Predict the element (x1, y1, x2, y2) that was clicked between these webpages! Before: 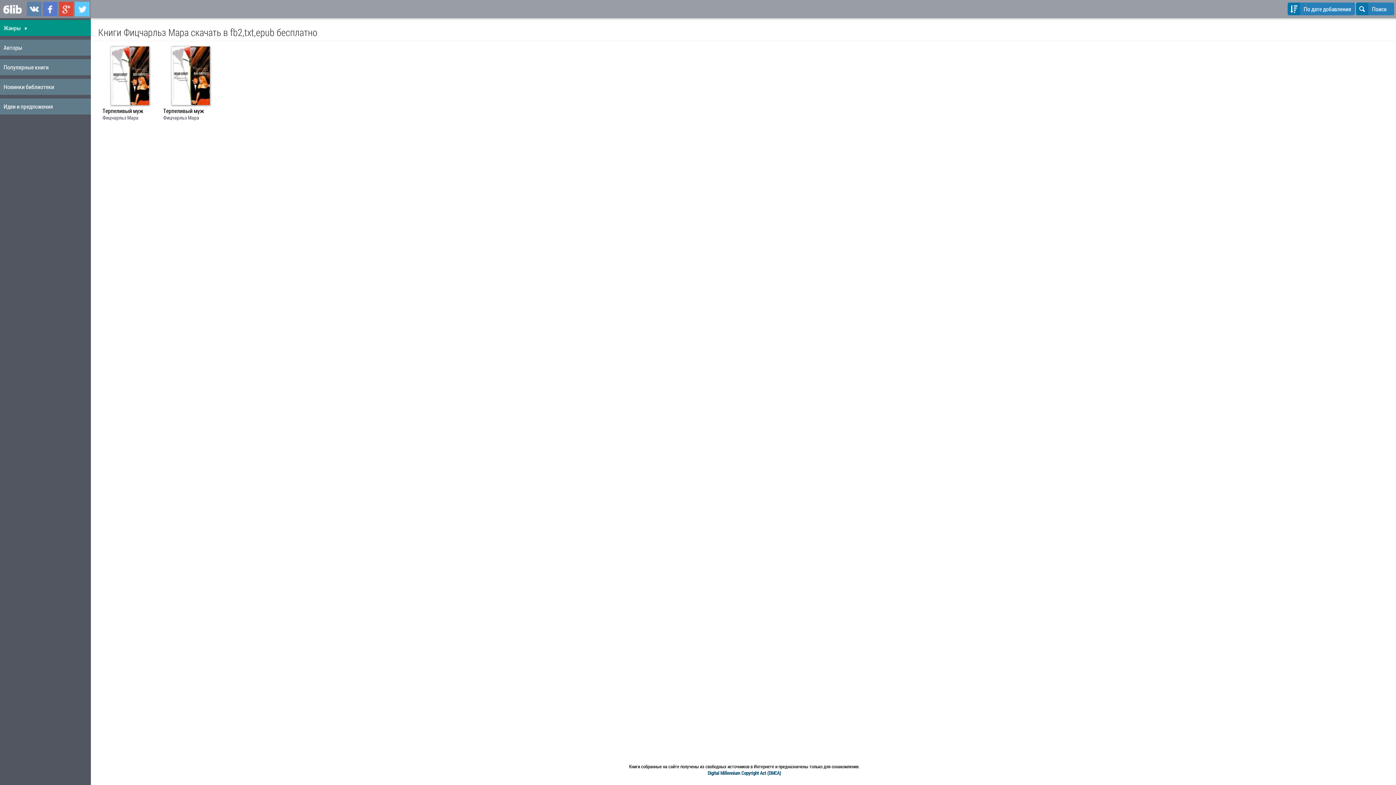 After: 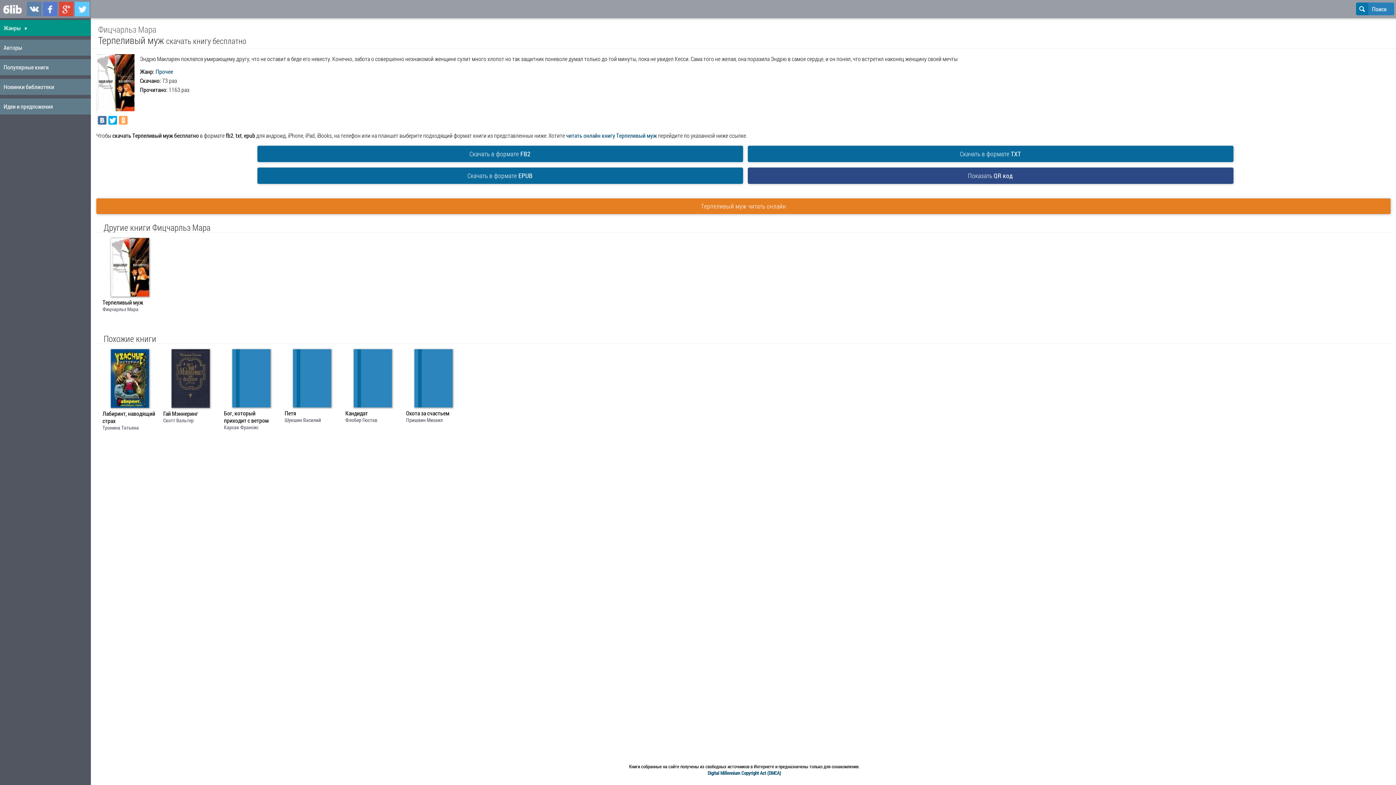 Action: label: Терпеливый муж bbox: (102, 107, 157, 114)